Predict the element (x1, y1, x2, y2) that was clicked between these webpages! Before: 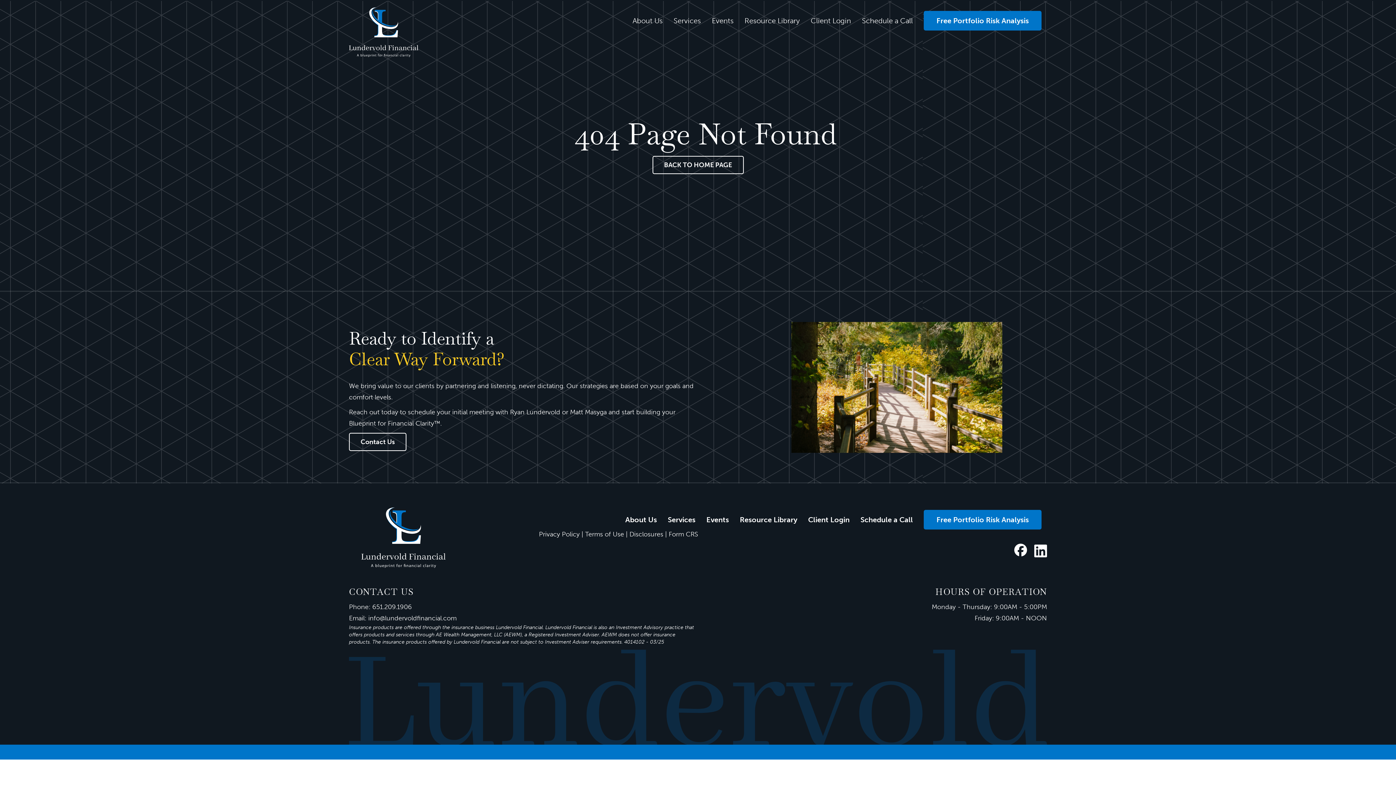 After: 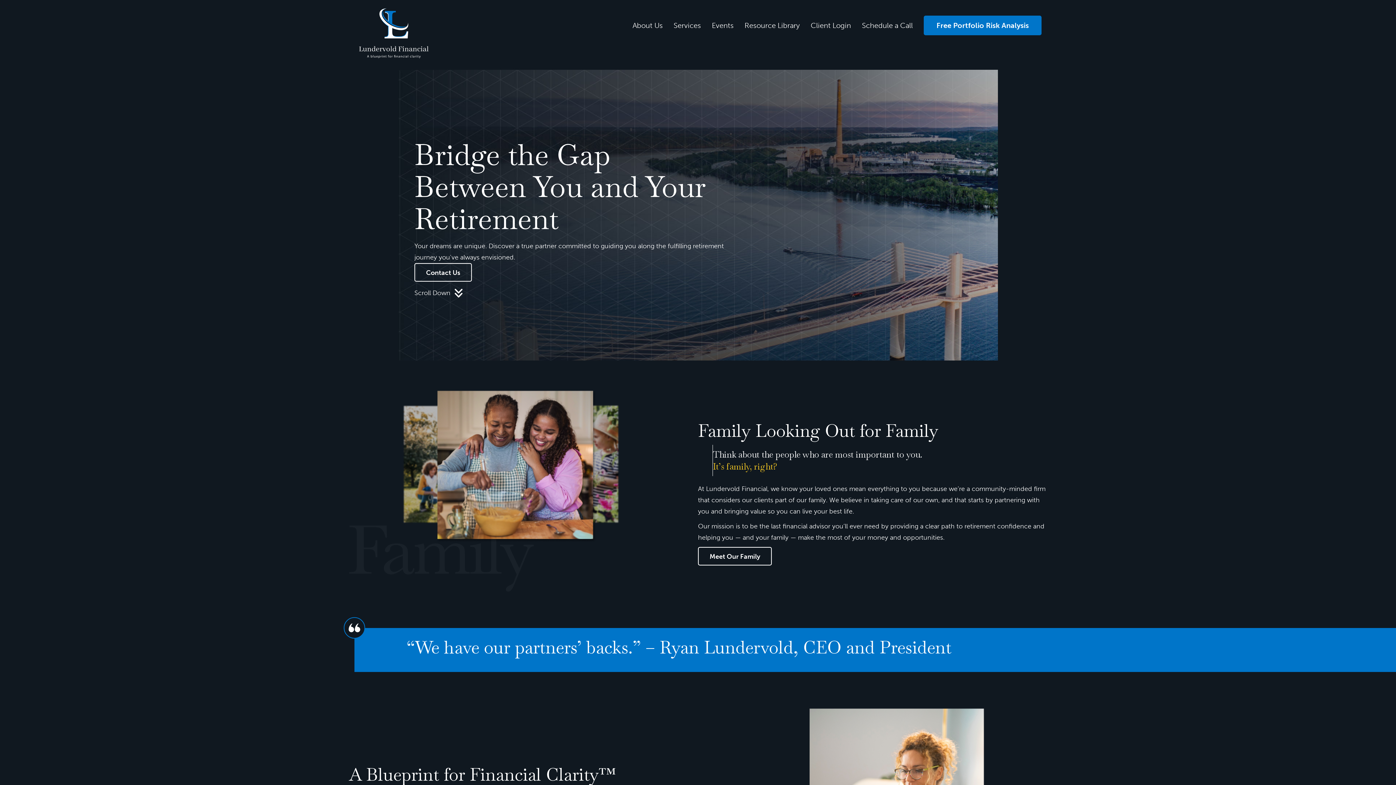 Action: bbox: (652, 156, 743, 174) label: BACK TO HOME PAGE